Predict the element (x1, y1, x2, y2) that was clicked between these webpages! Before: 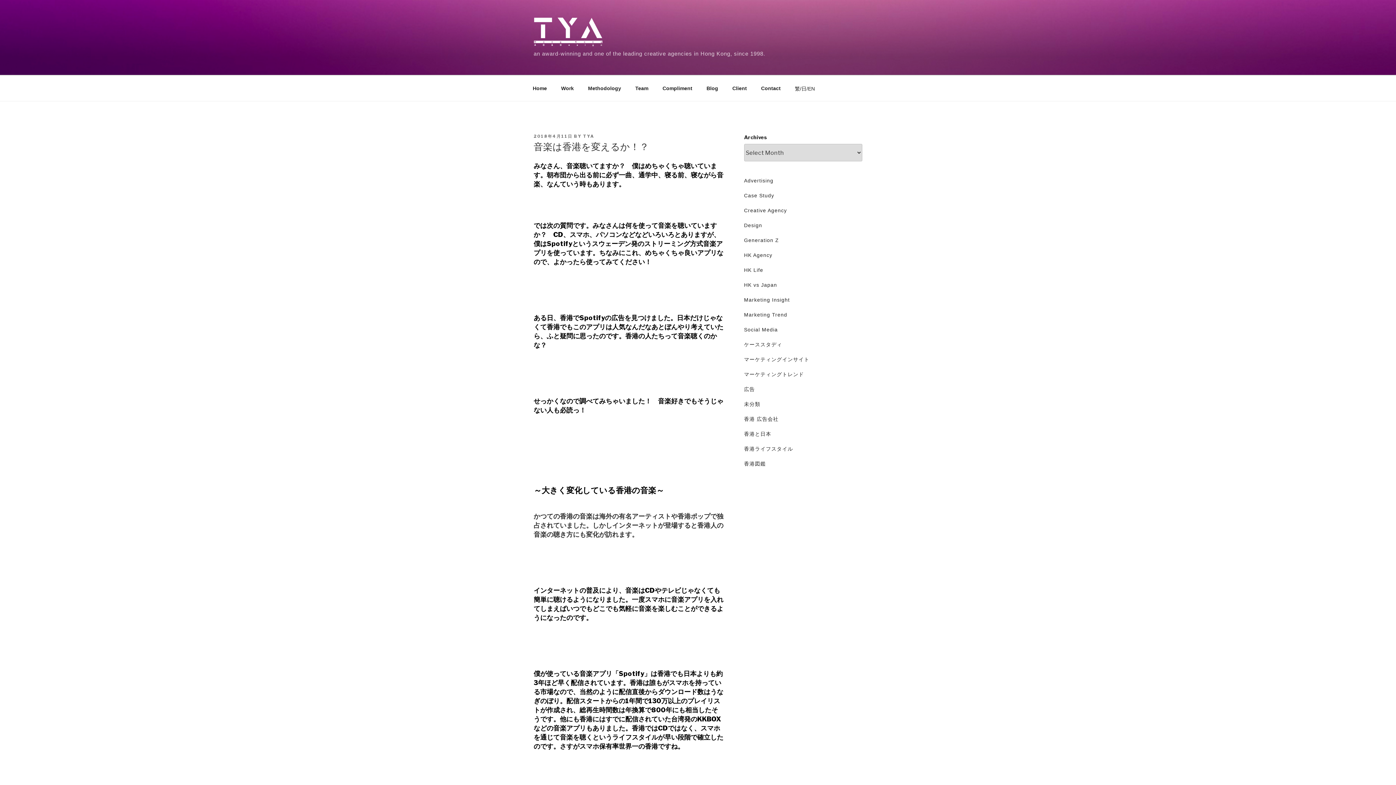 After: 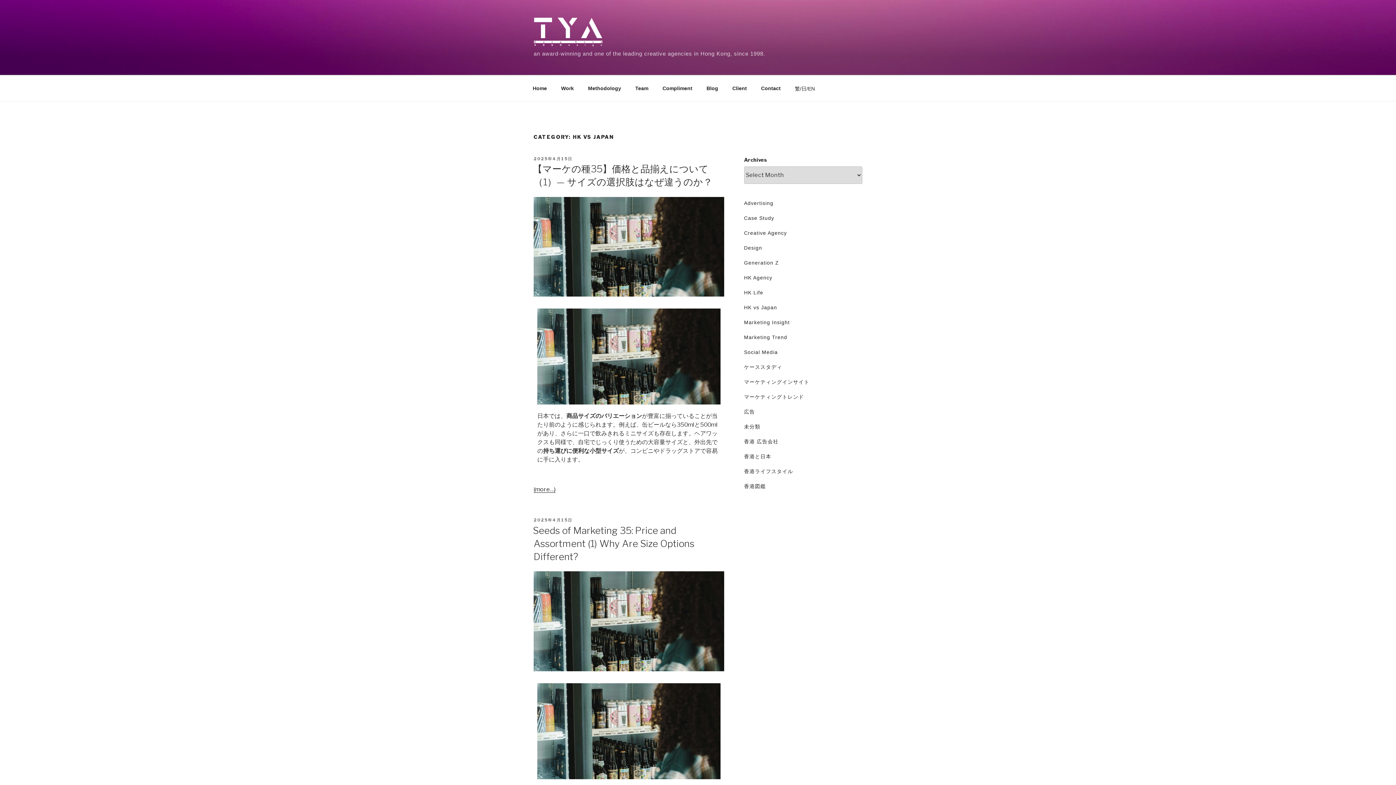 Action: bbox: (744, 282, 777, 288) label: HK vs Japan